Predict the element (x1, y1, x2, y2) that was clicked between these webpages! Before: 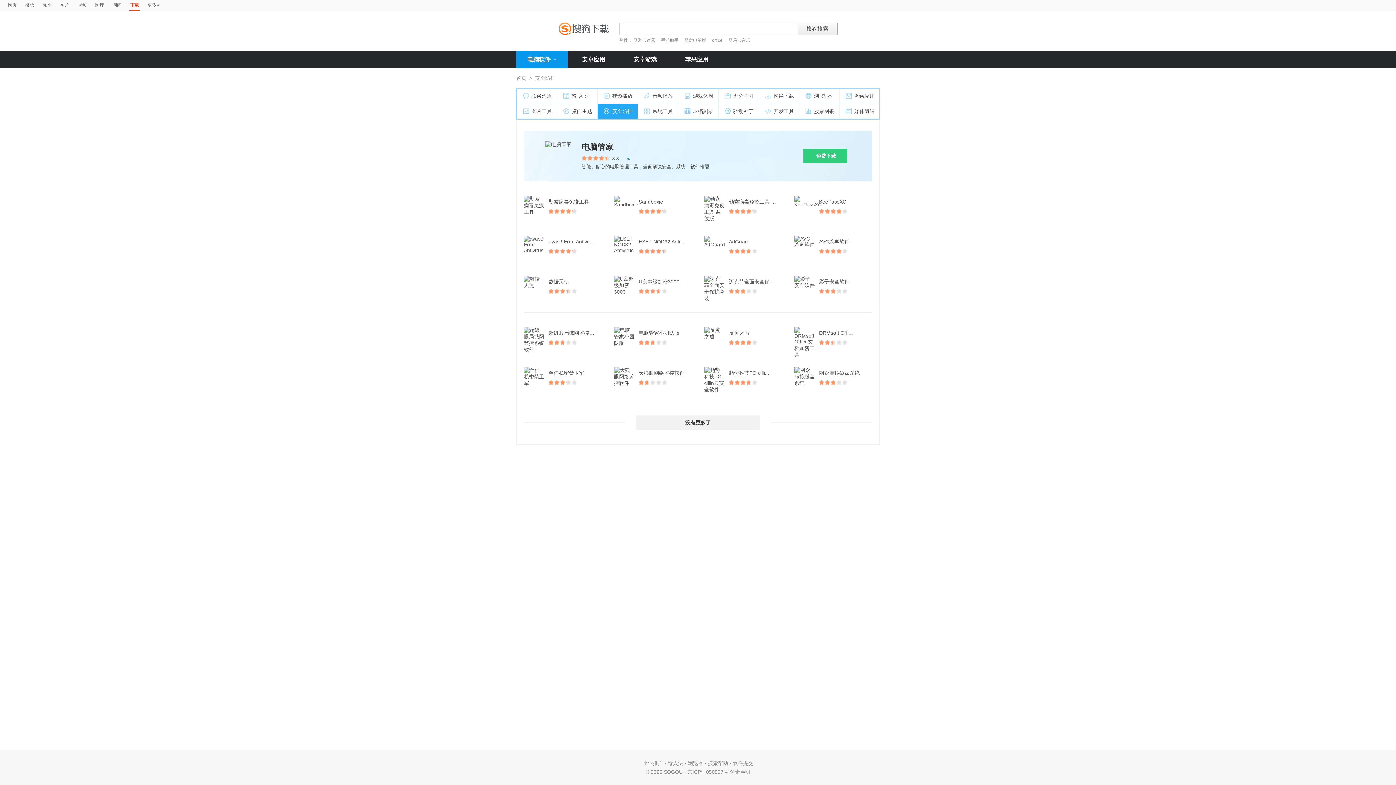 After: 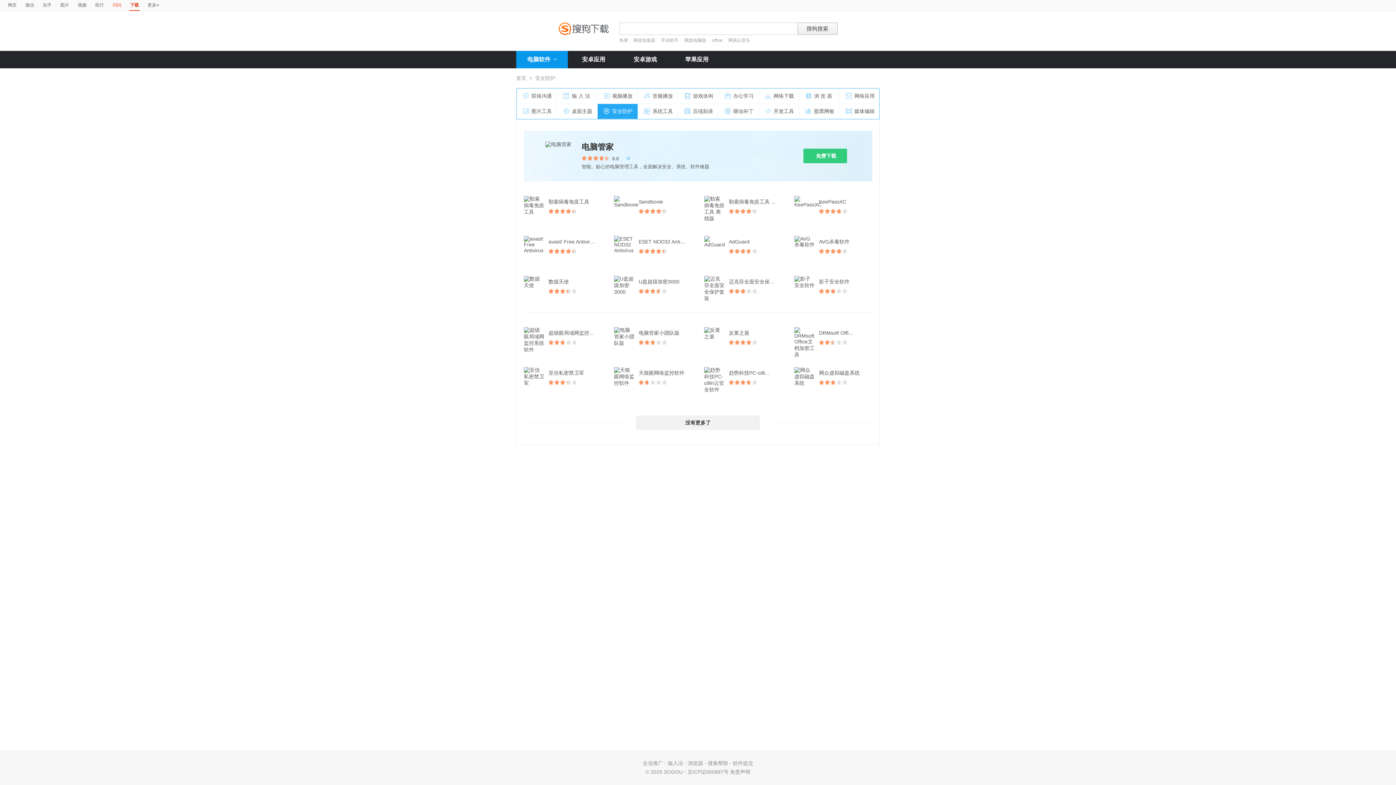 Action: bbox: (112, 0, 121, 10) label: 问问